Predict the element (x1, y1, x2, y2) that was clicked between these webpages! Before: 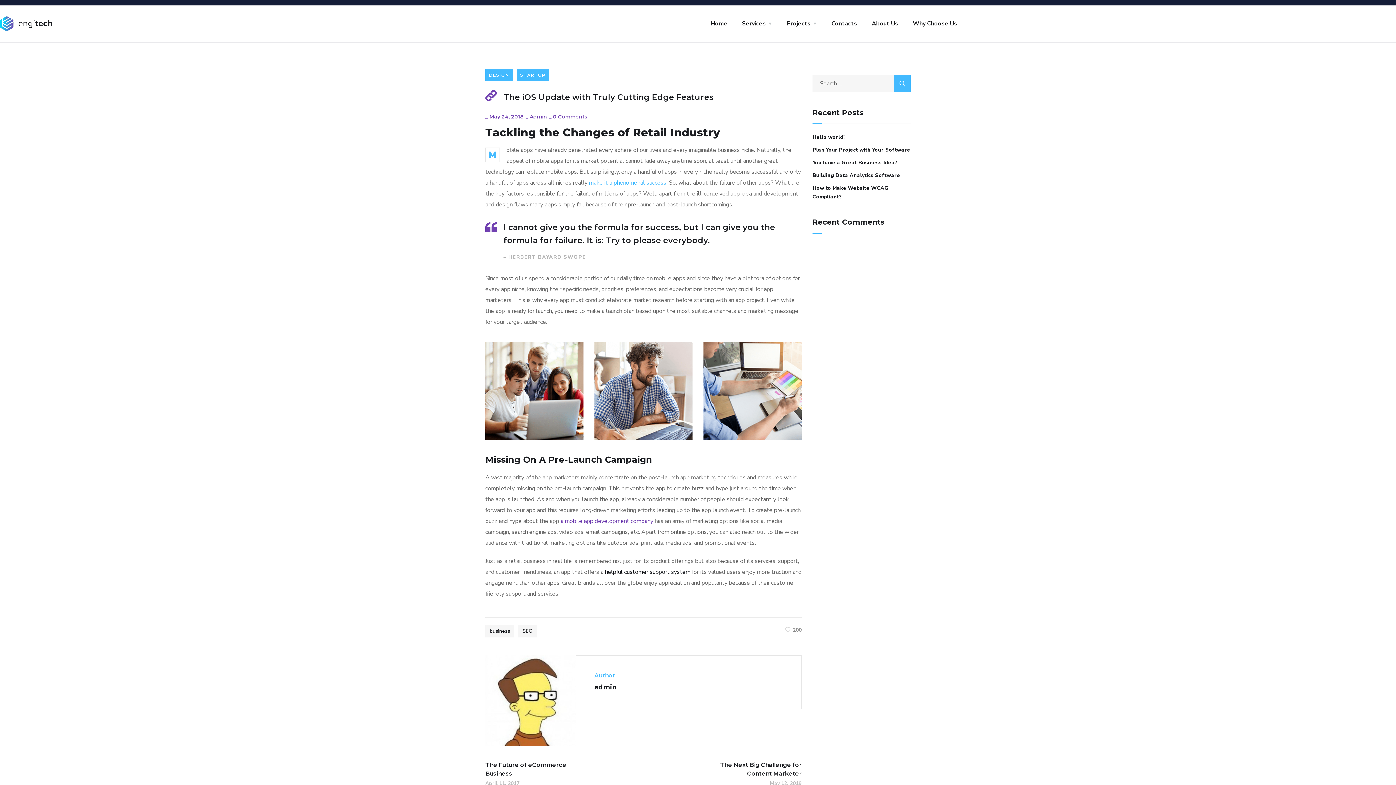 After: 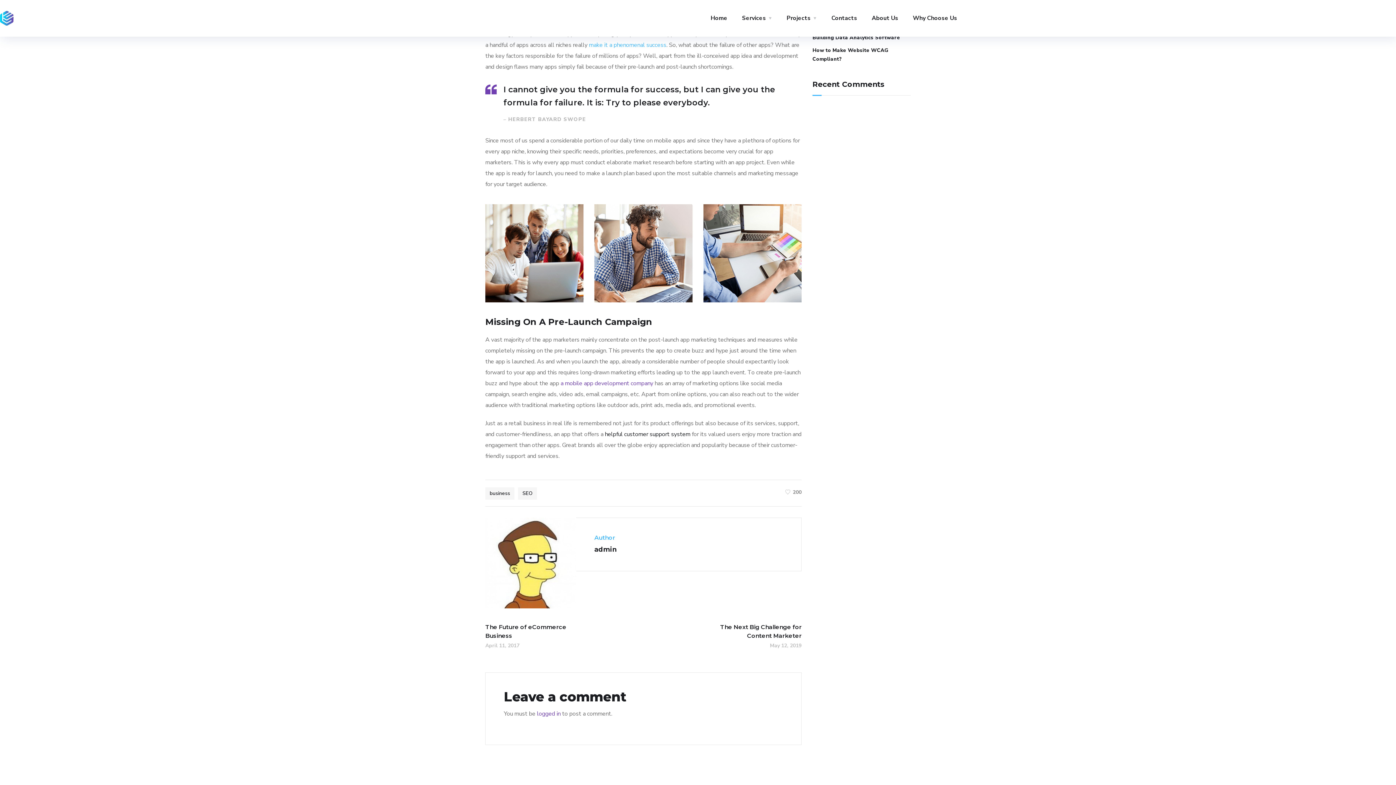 Action: bbox: (553, 113, 587, 120) label: 0 Comments